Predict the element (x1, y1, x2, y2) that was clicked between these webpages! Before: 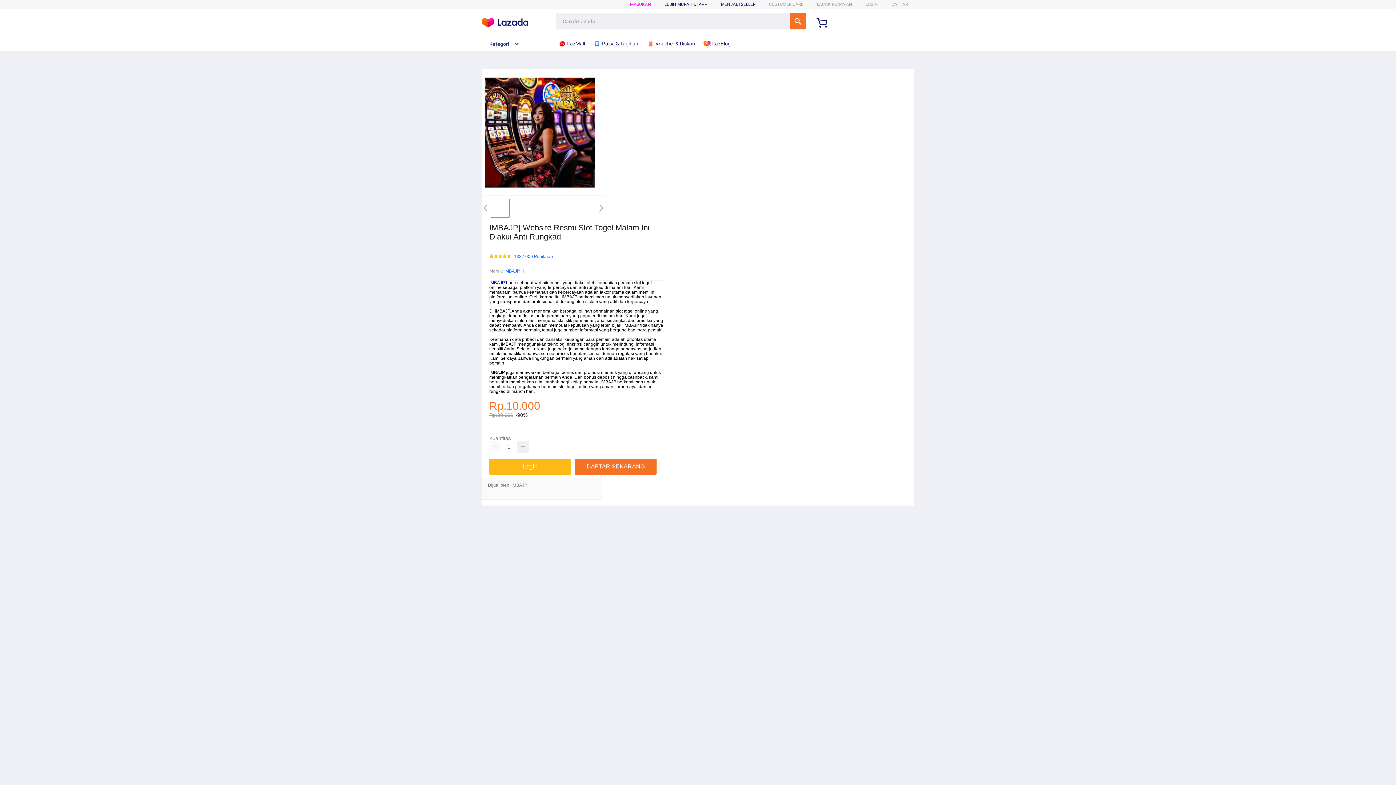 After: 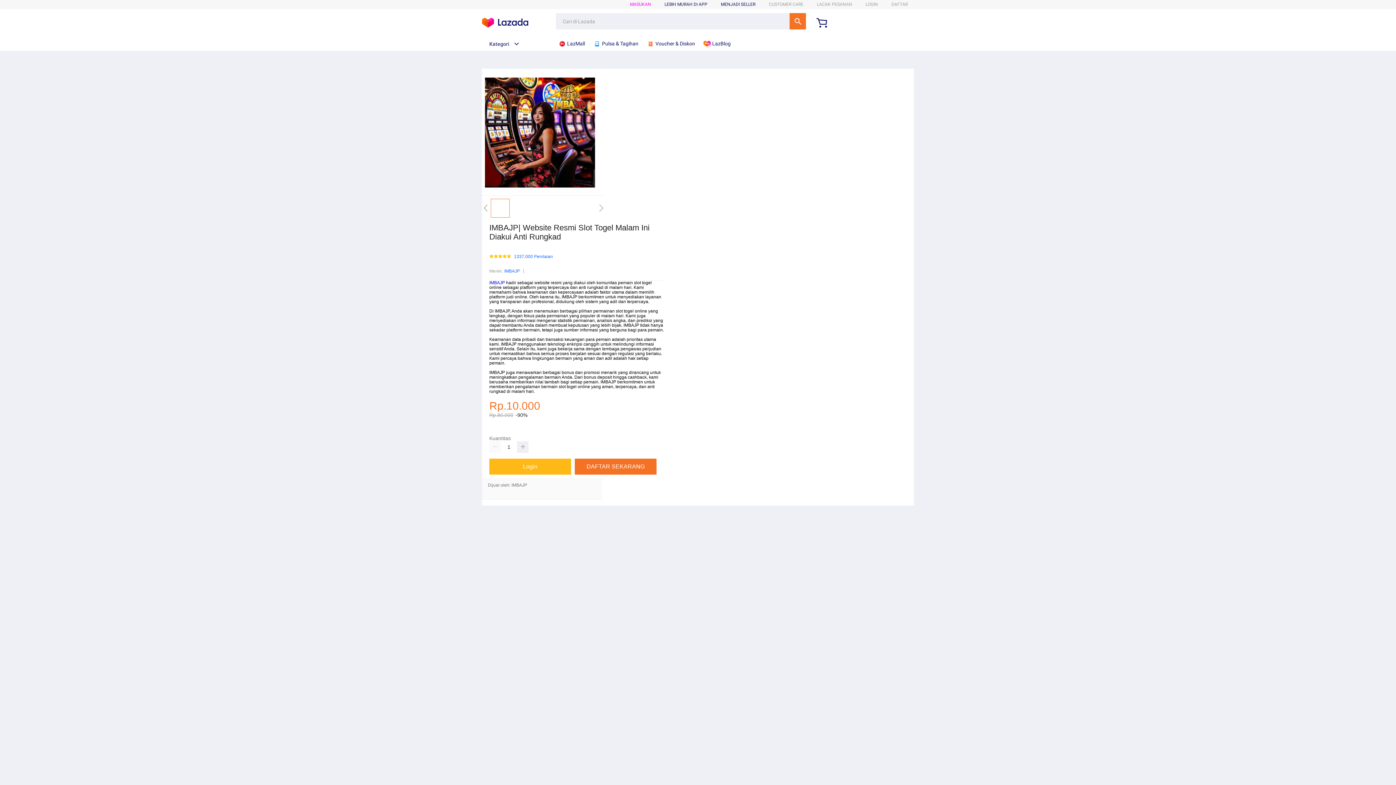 Action: bbox: (593, 36, 642, 50) label:  Pulsa & Tagihan